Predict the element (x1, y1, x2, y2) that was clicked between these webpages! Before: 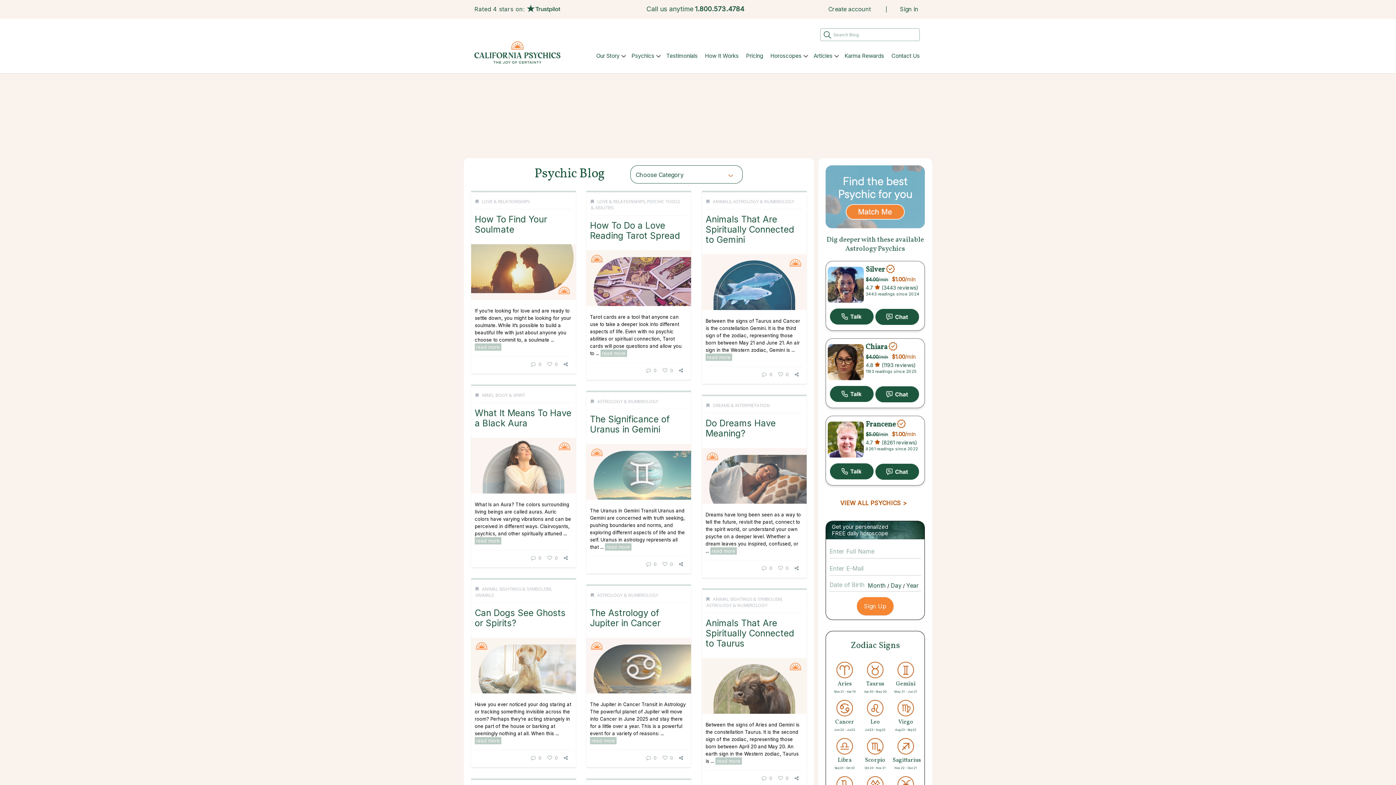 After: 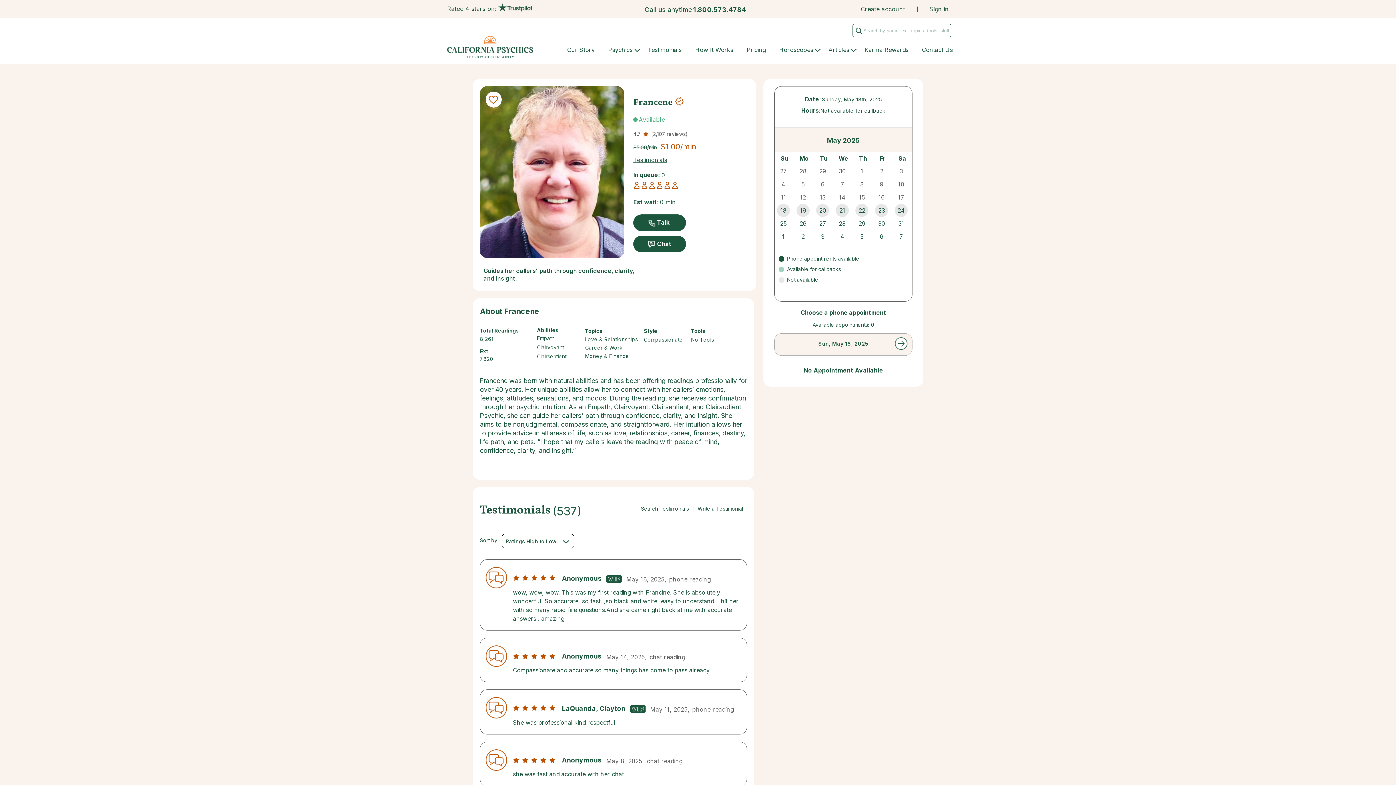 Action: bbox: (865, 419, 896, 430) label: Francene